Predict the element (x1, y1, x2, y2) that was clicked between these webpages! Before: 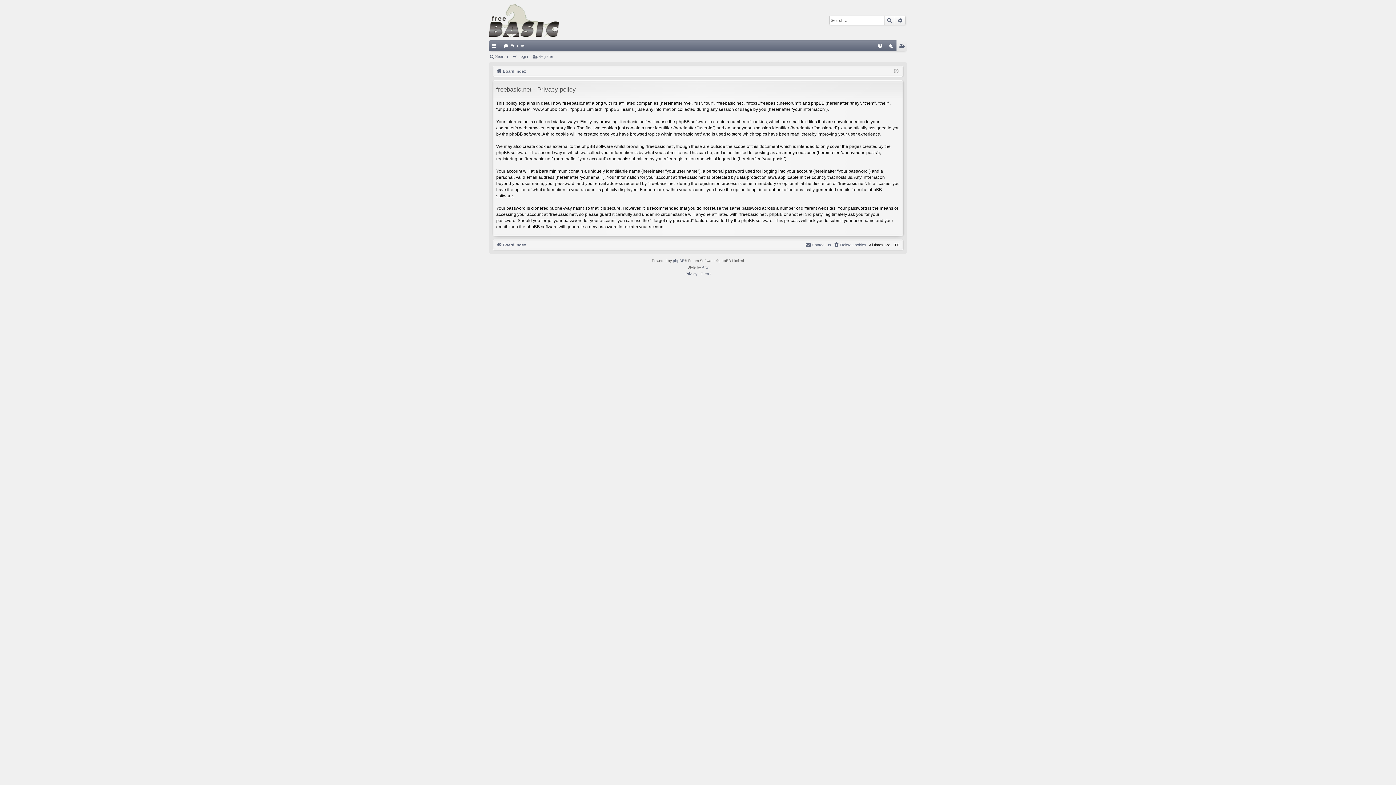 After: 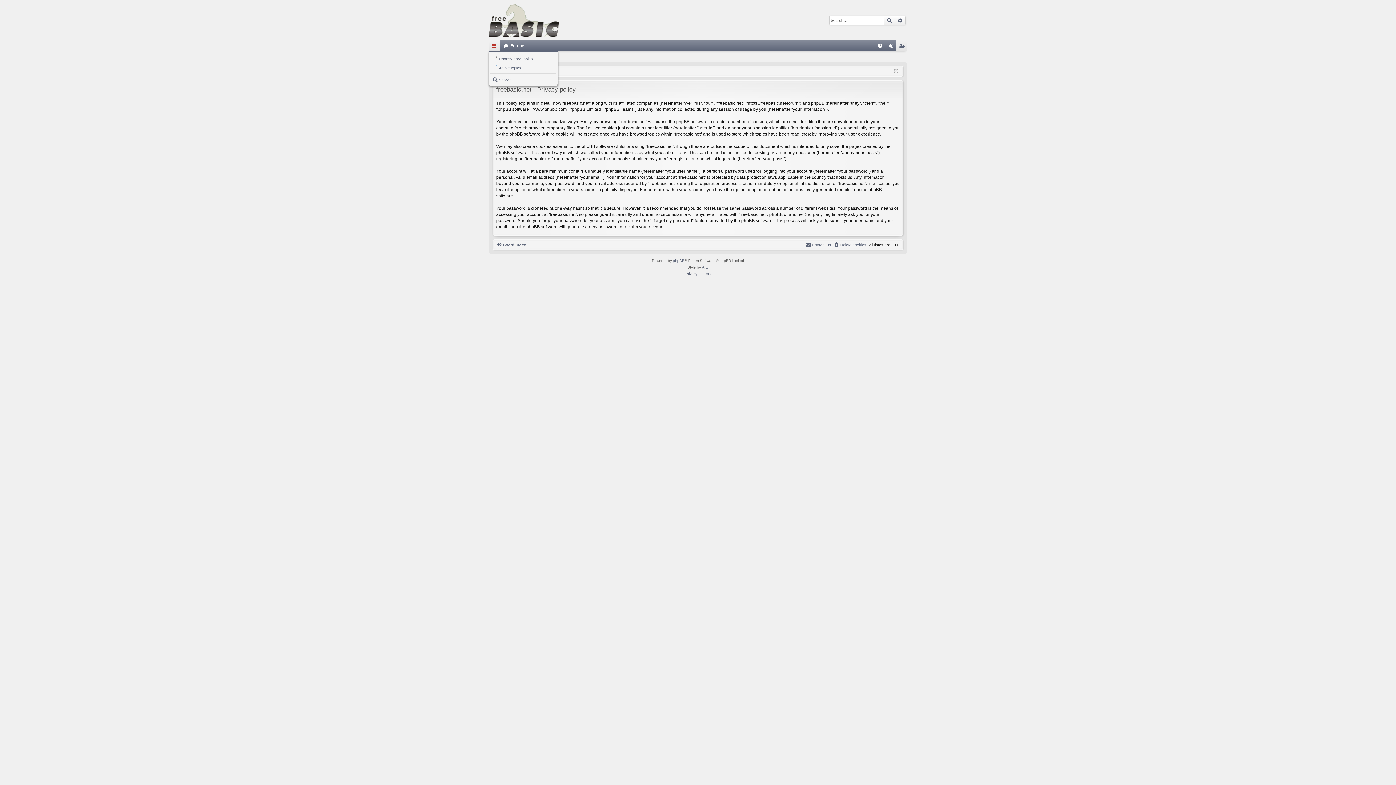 Action: bbox: (488, 40, 499, 51) label: Quick links